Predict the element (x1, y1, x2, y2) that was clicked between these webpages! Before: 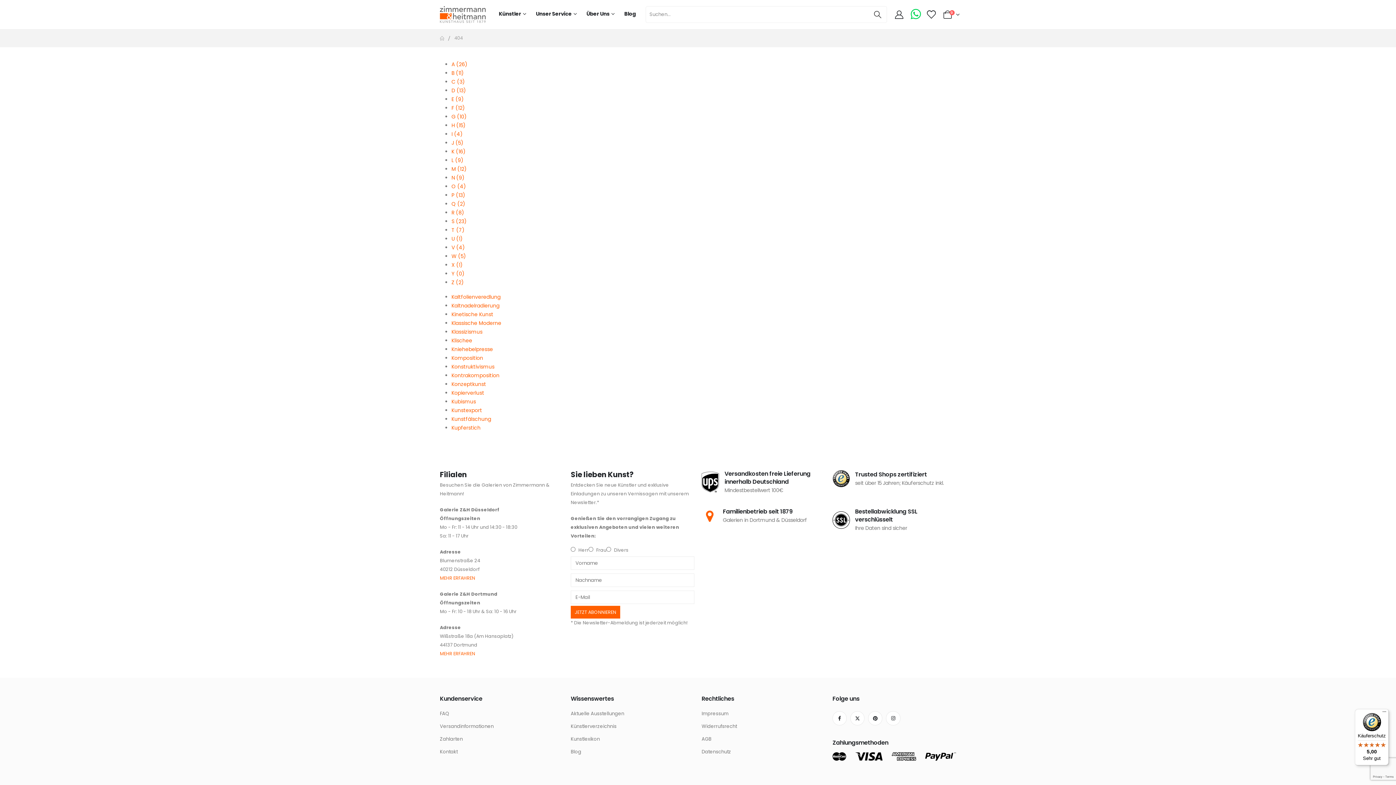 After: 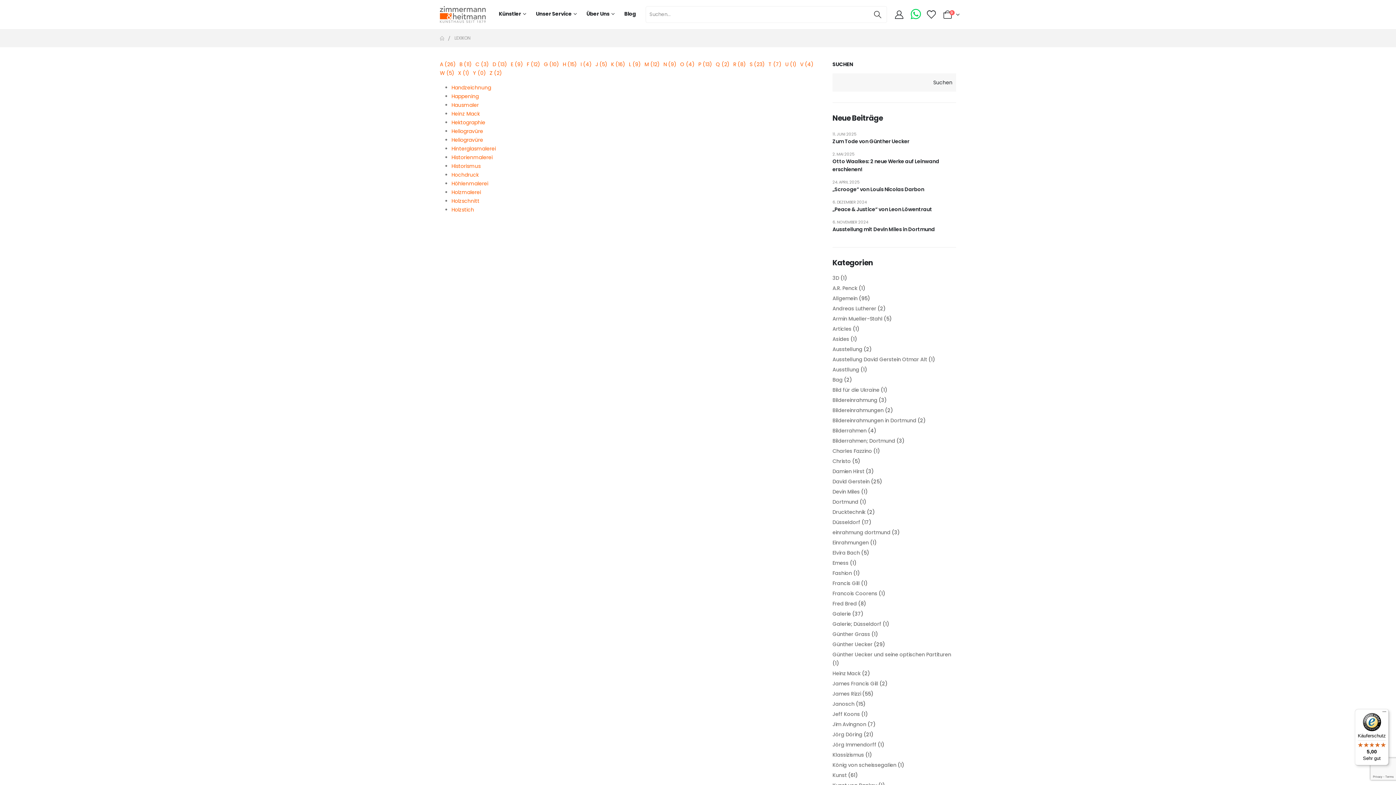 Action: label: H (15) bbox: (451, 121, 465, 129)